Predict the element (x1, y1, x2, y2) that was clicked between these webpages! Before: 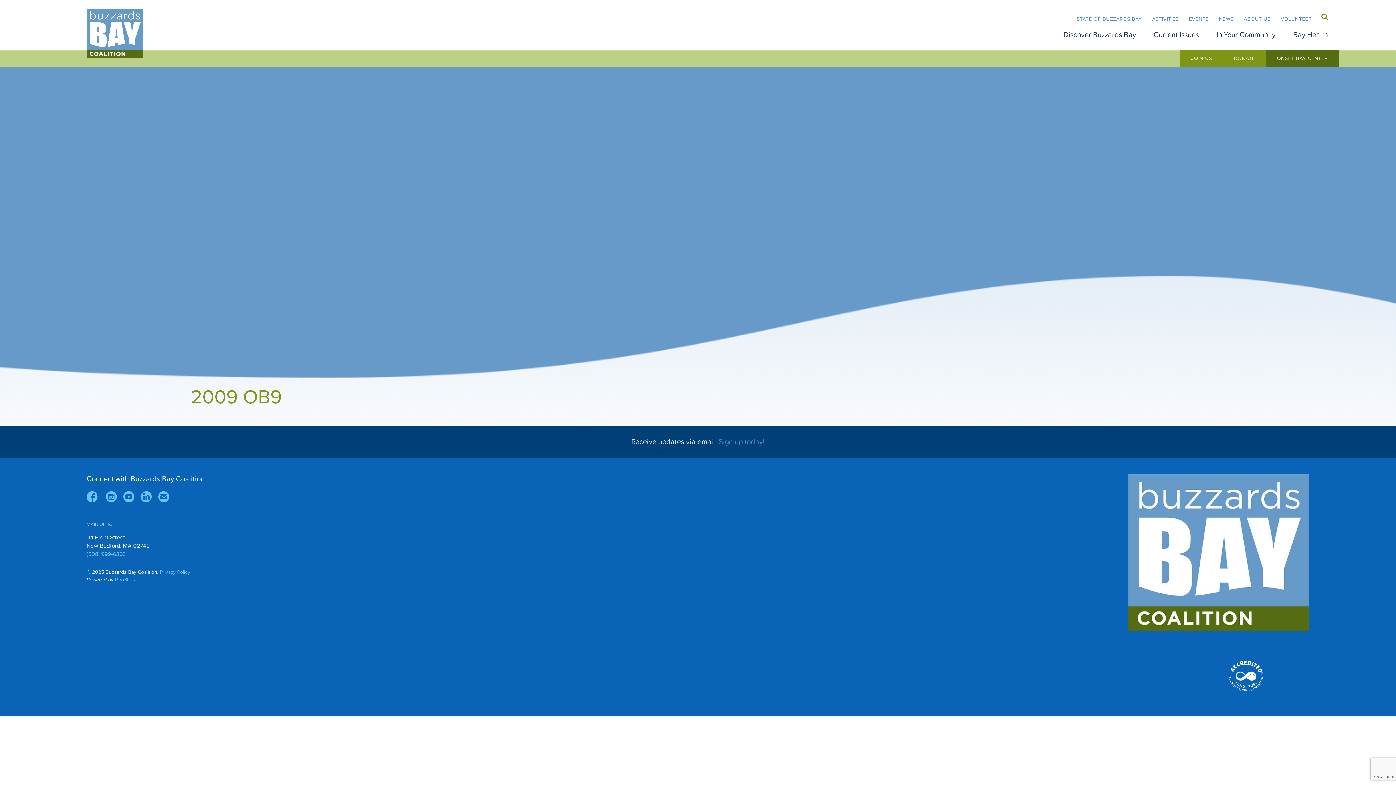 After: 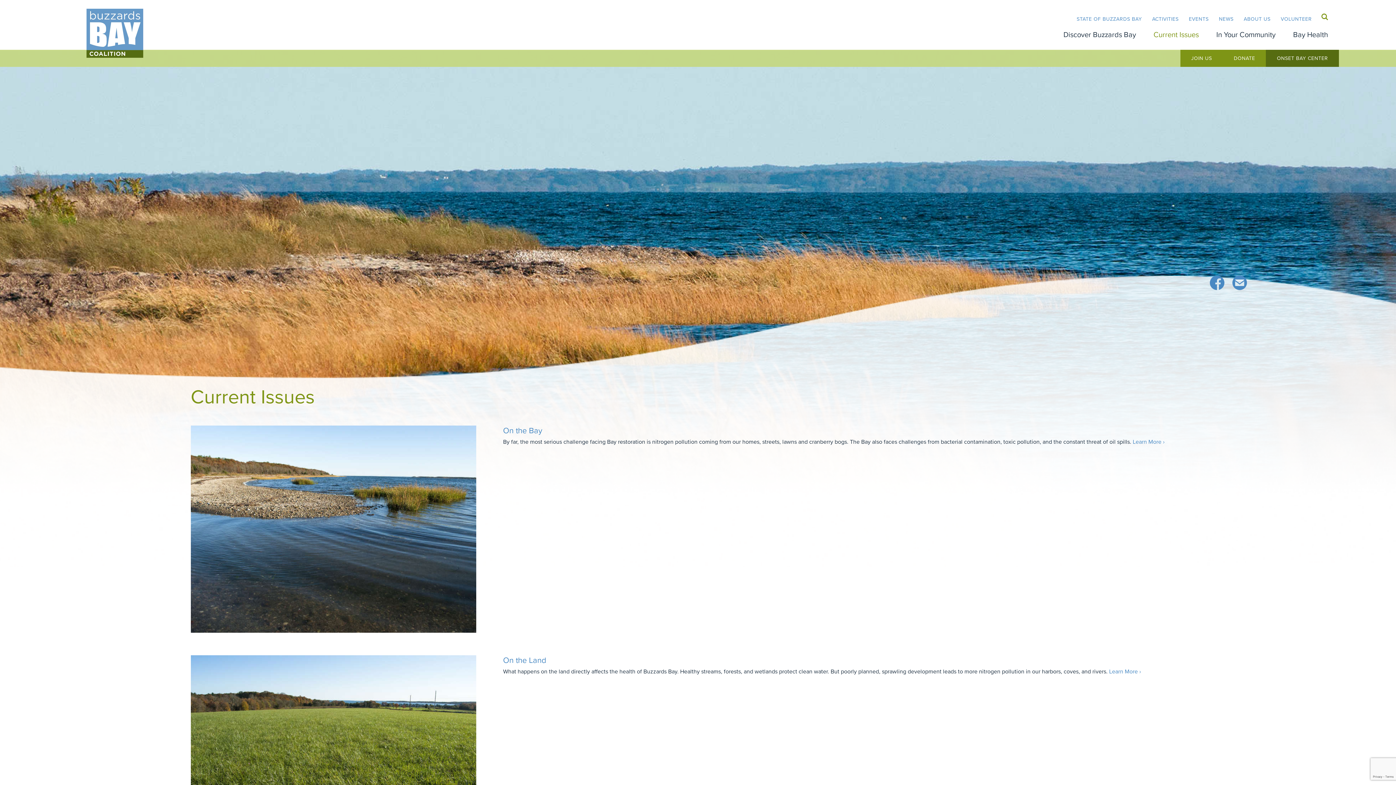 Action: label: Current Issues bbox: (1153, 29, 1199, 40)